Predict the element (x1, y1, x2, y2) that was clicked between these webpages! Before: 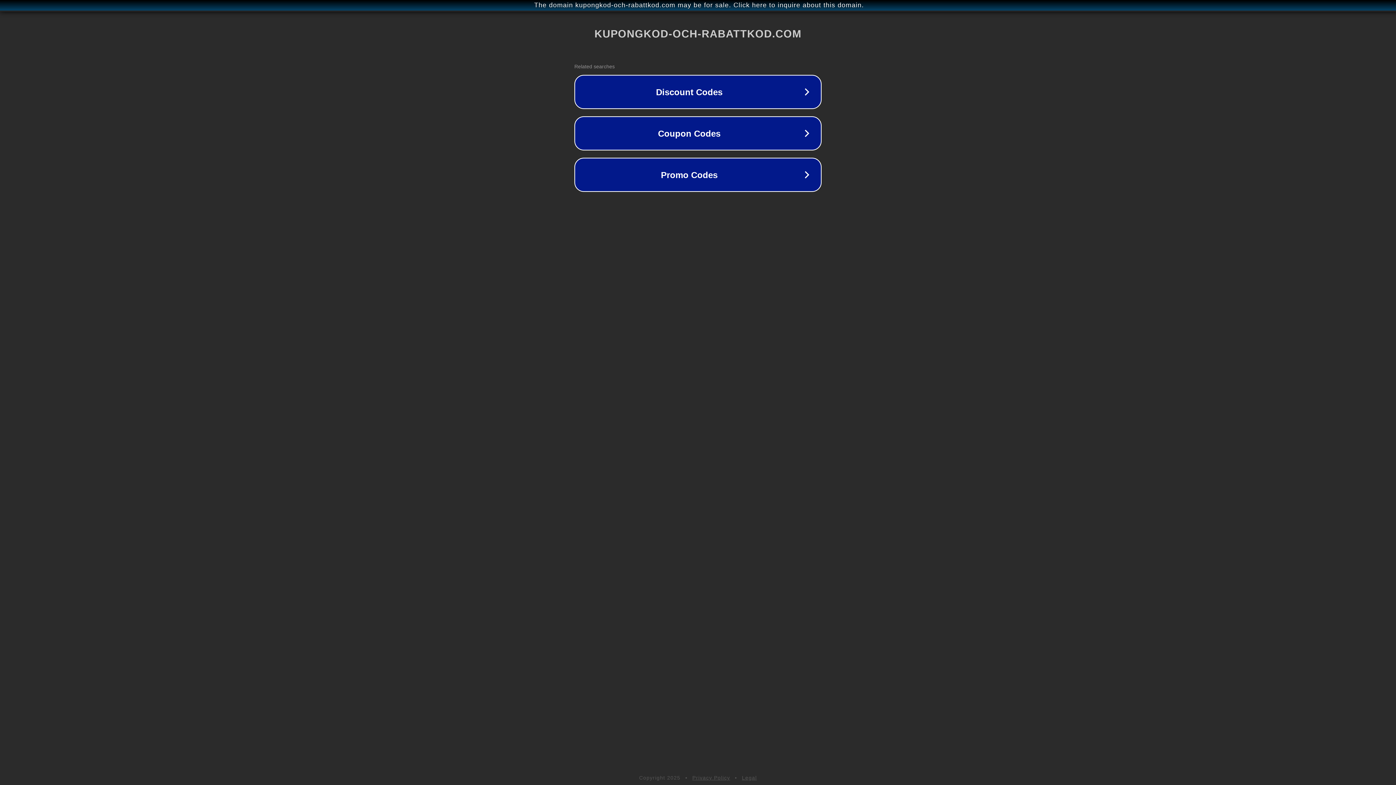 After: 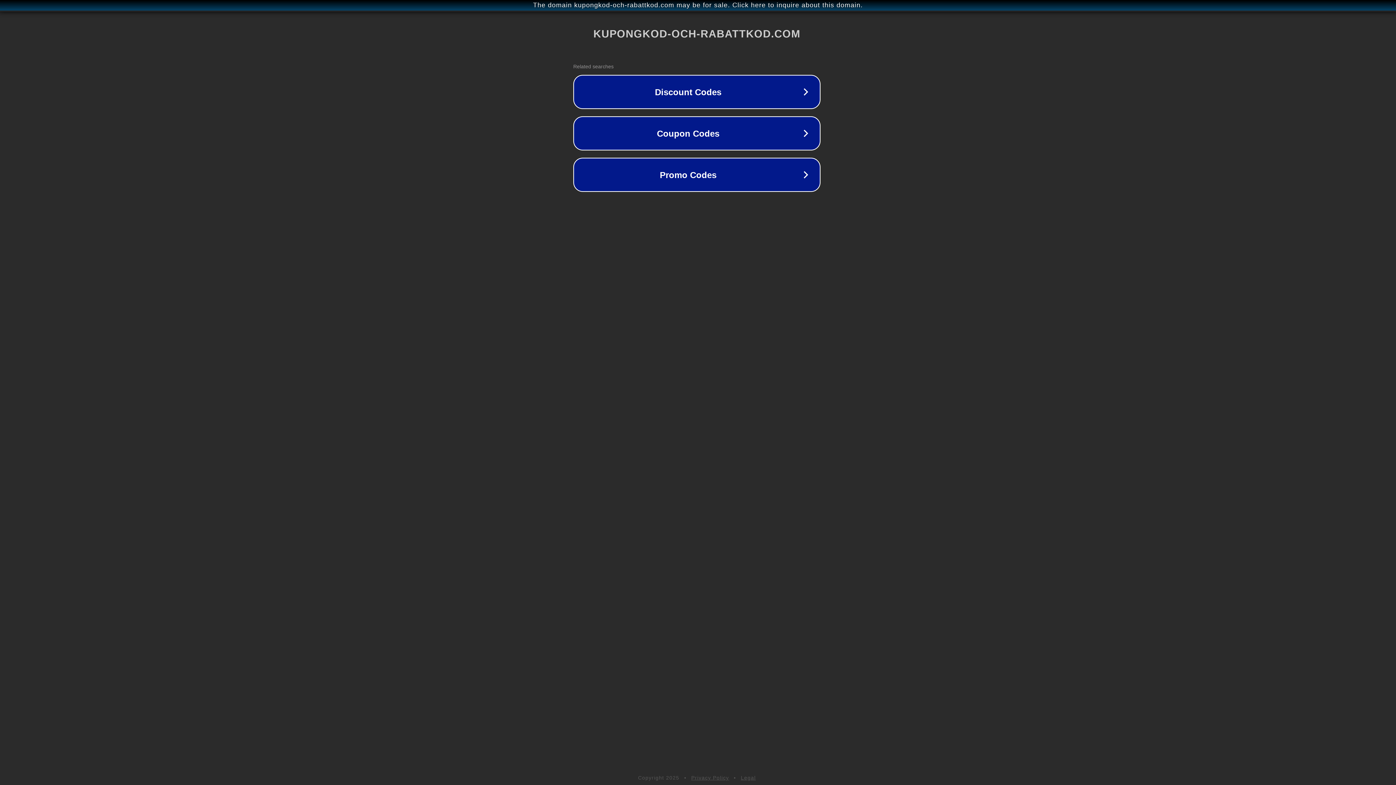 Action: bbox: (1, 1, 1397, 9) label: The domain kupongkod-och-rabattkod.com may be for sale. Click here to inquire about this domain.